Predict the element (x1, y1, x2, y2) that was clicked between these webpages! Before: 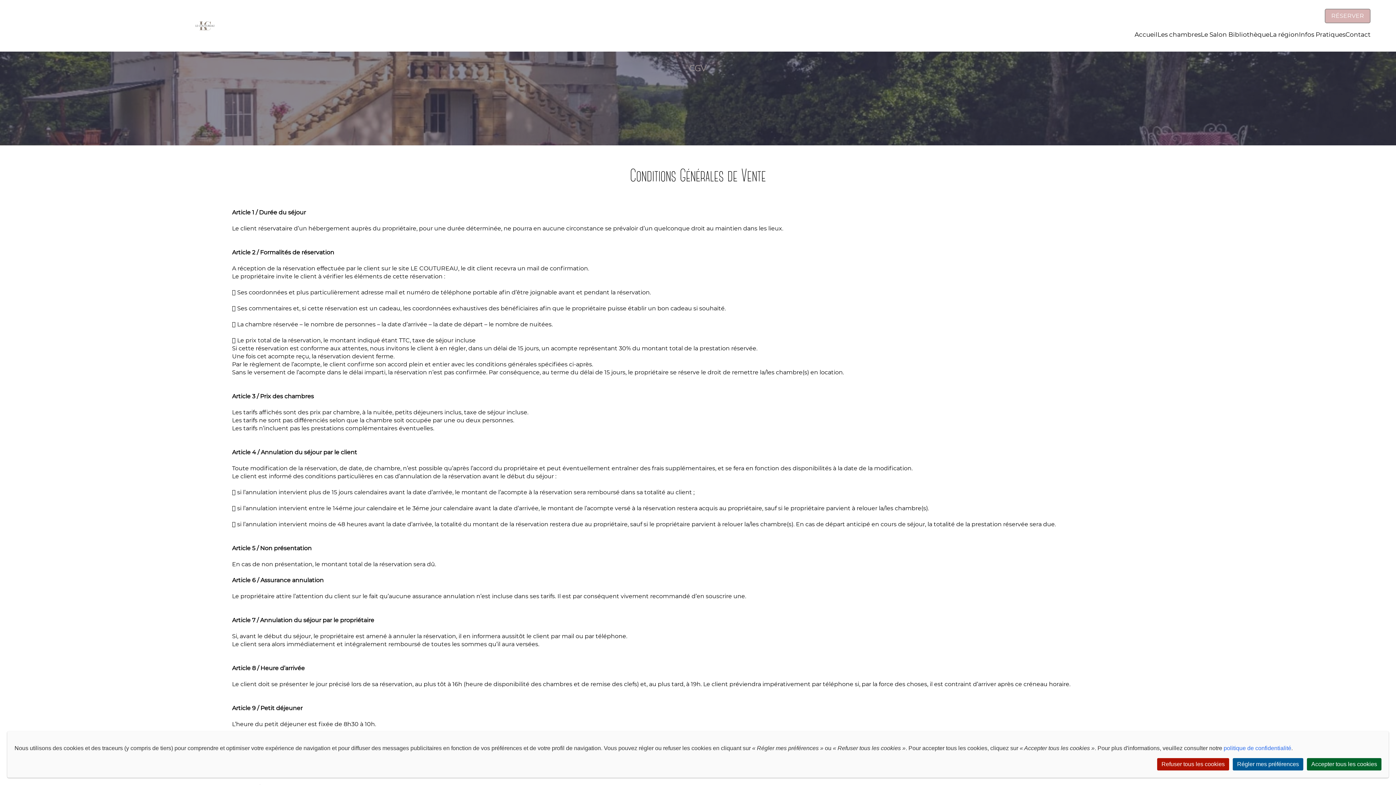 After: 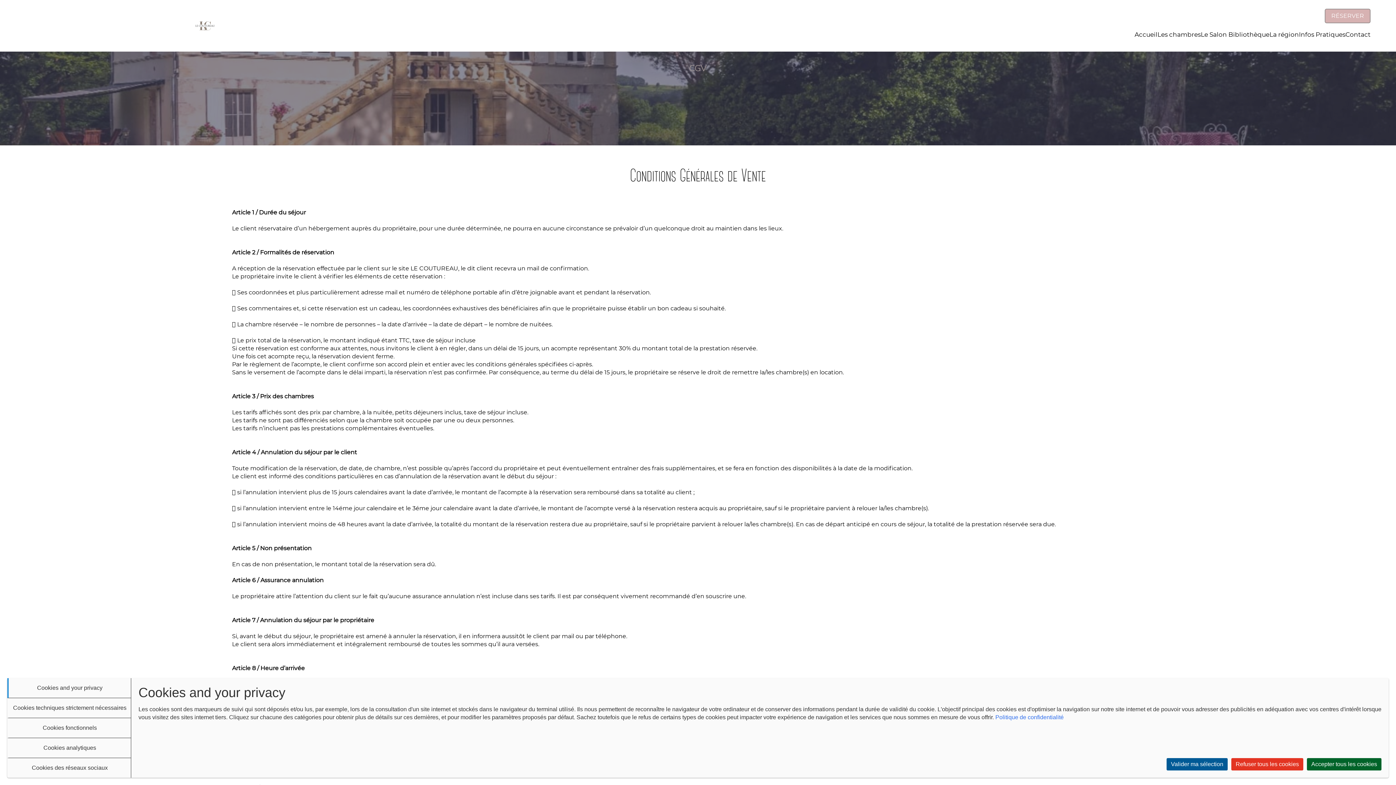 Action: bbox: (1233, 758, 1303, 770) label: Régler mes préférences